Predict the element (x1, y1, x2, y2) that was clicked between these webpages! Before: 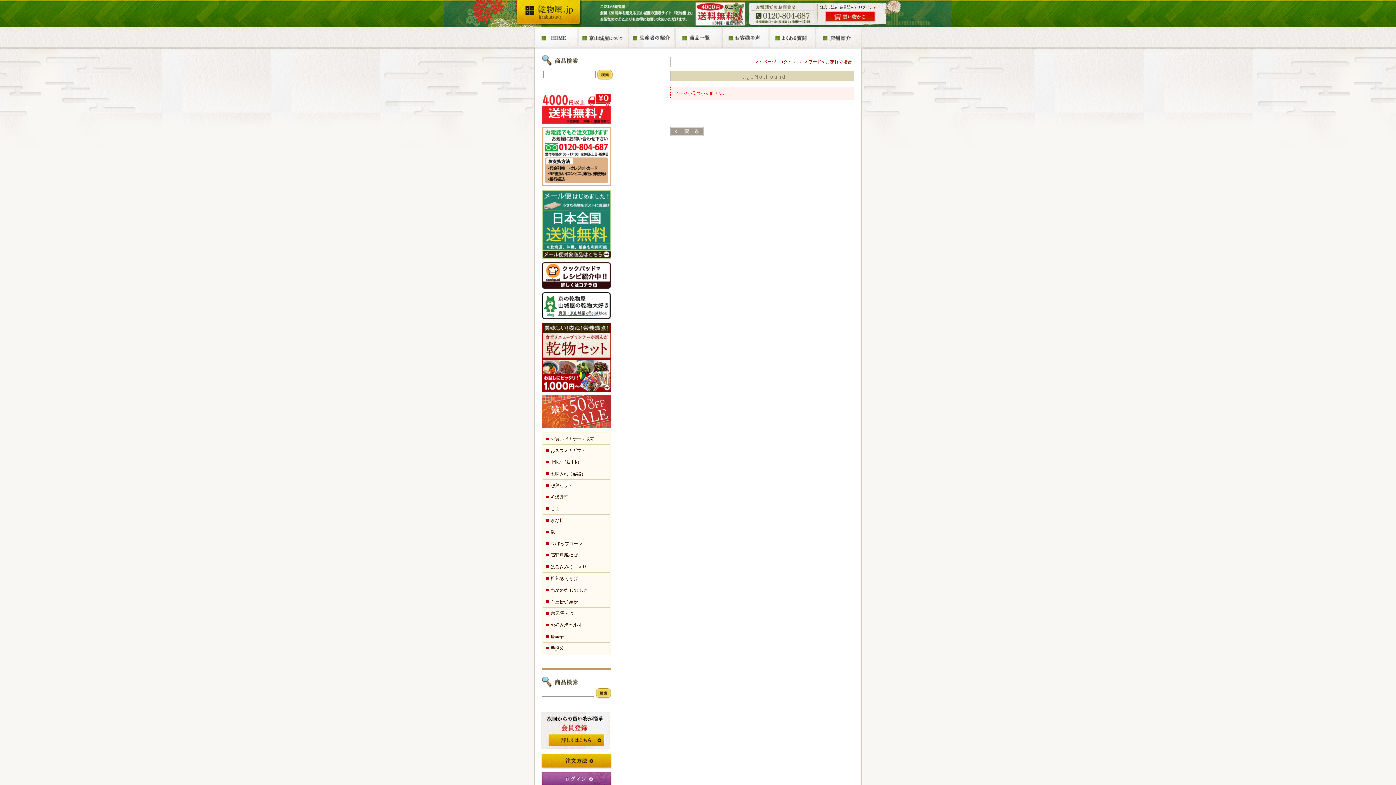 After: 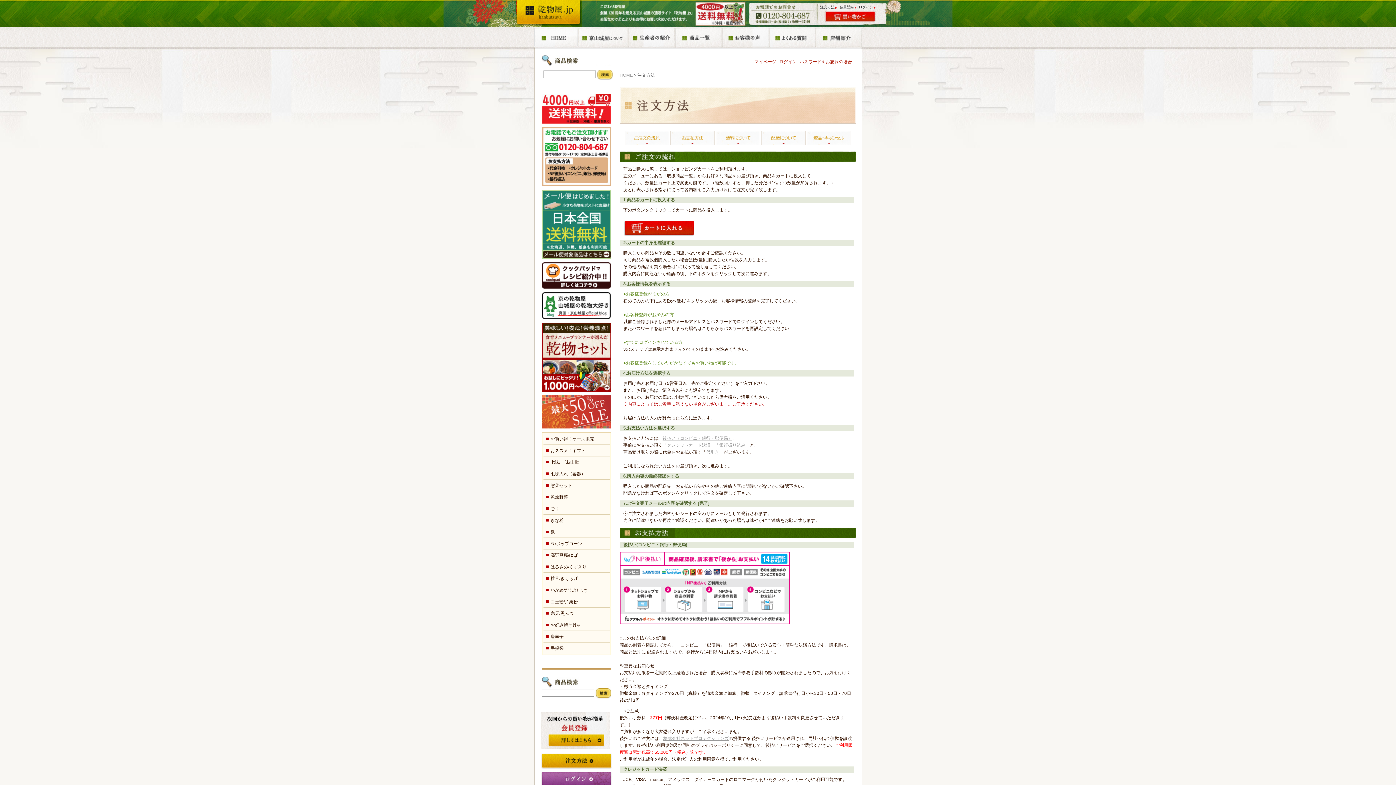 Action: label: 注文方法 bbox: (820, 5, 834, 9)